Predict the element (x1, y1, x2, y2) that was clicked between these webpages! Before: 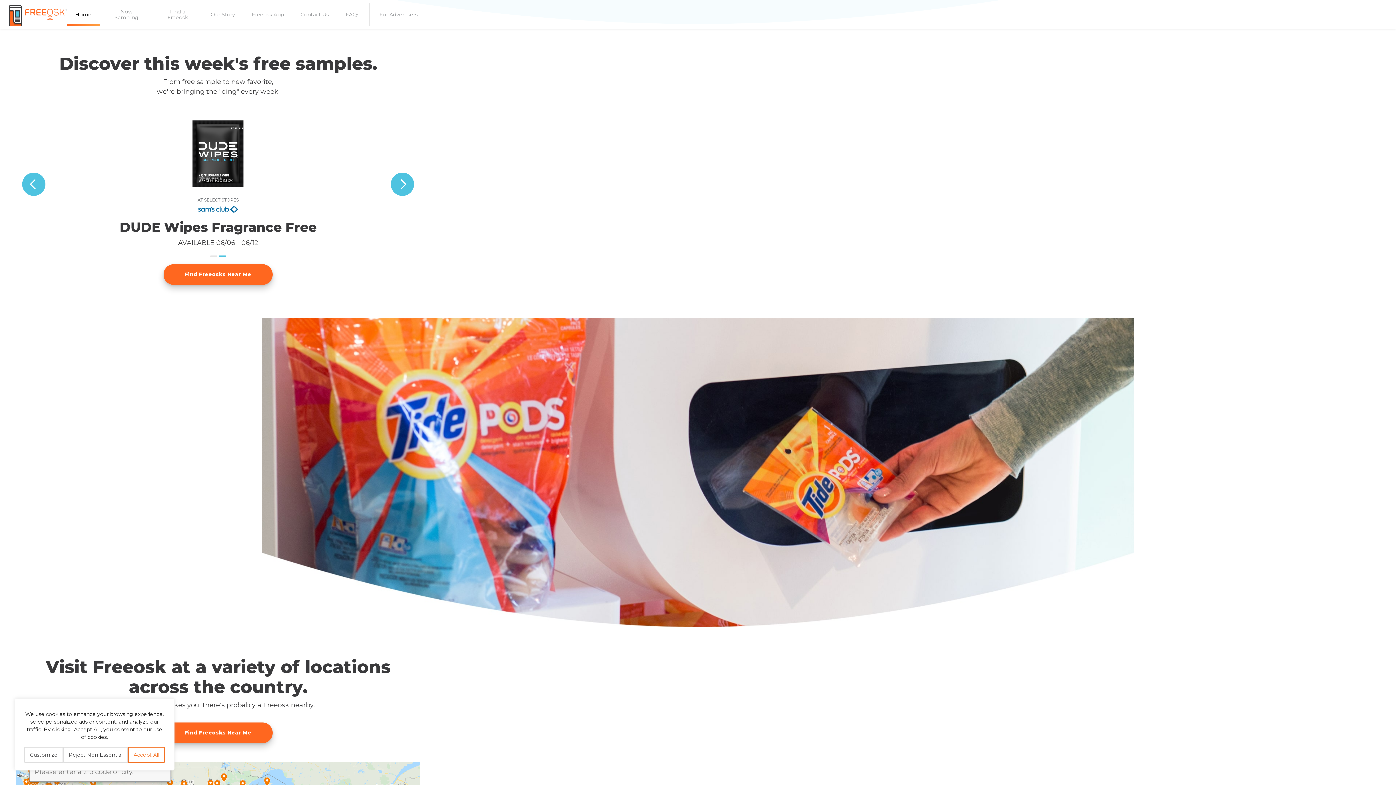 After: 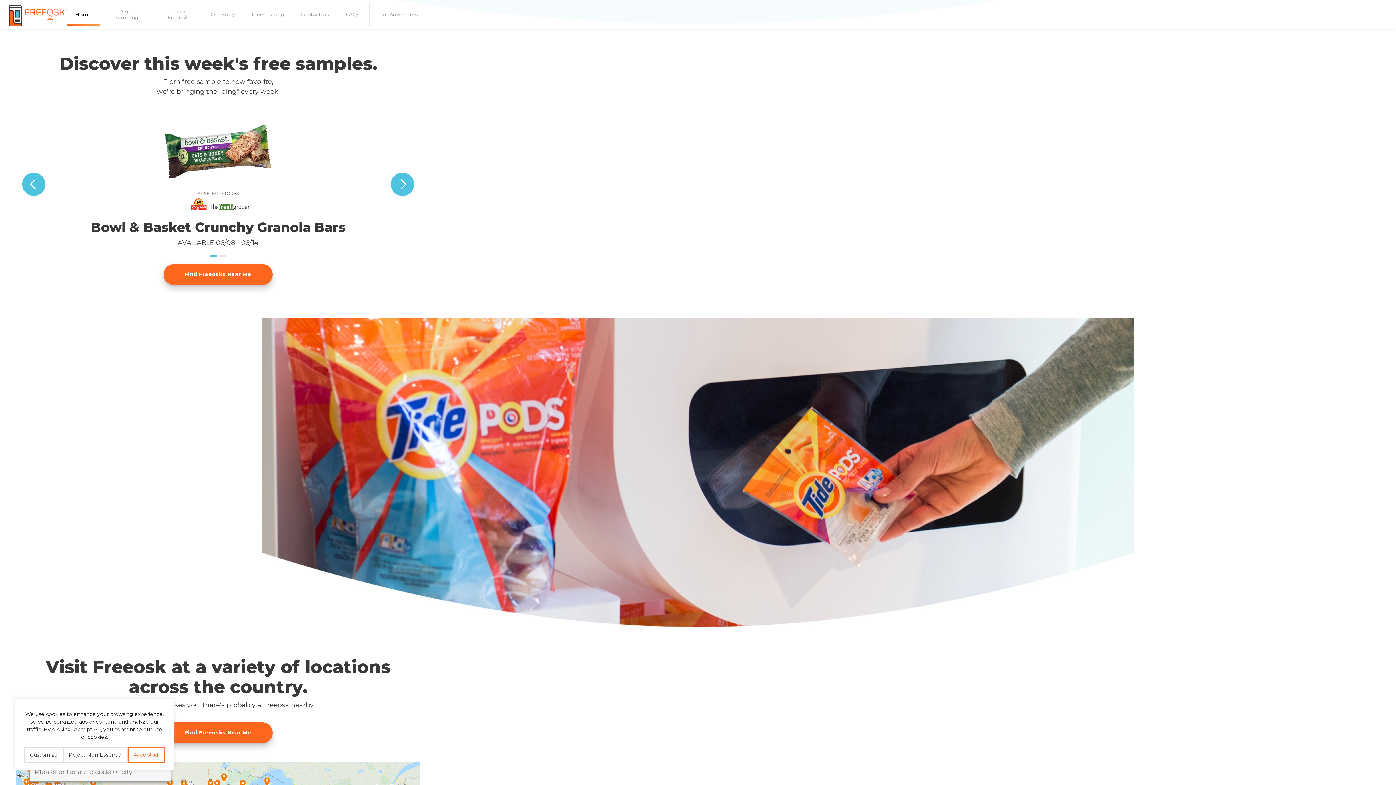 Action: bbox: (210, 255, 217, 257) label: bullet 1